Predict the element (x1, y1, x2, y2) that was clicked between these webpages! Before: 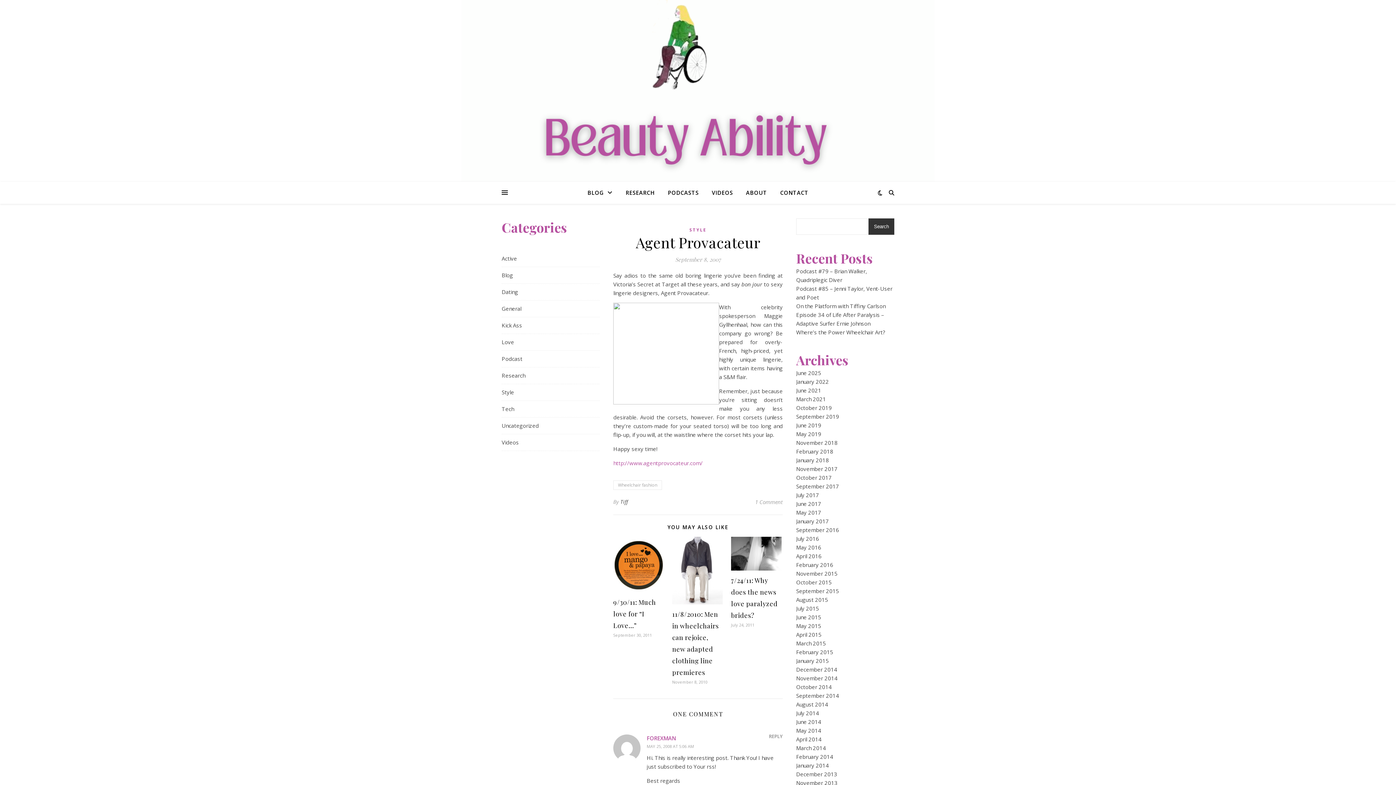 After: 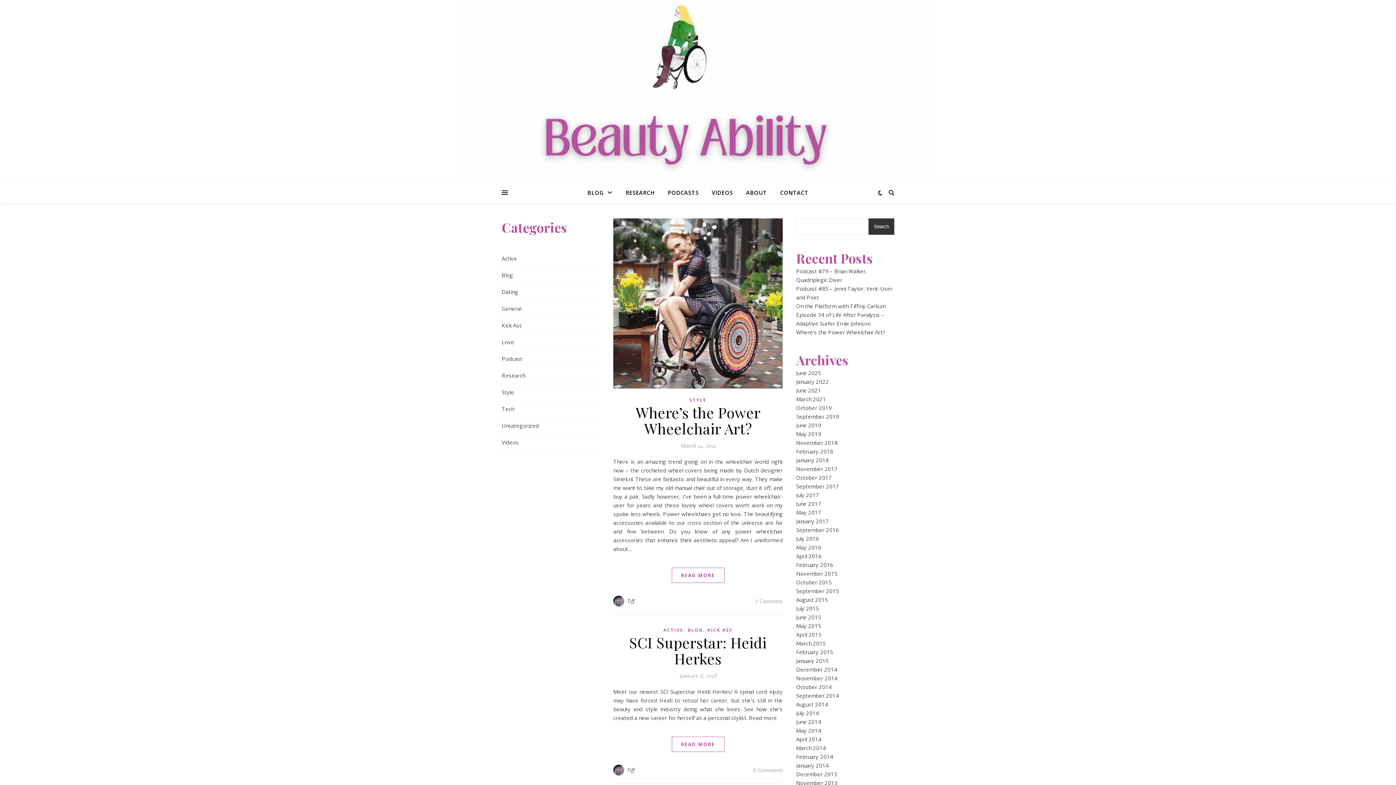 Action: bbox: (613, 480, 662, 490) label: Wheelchair fashion